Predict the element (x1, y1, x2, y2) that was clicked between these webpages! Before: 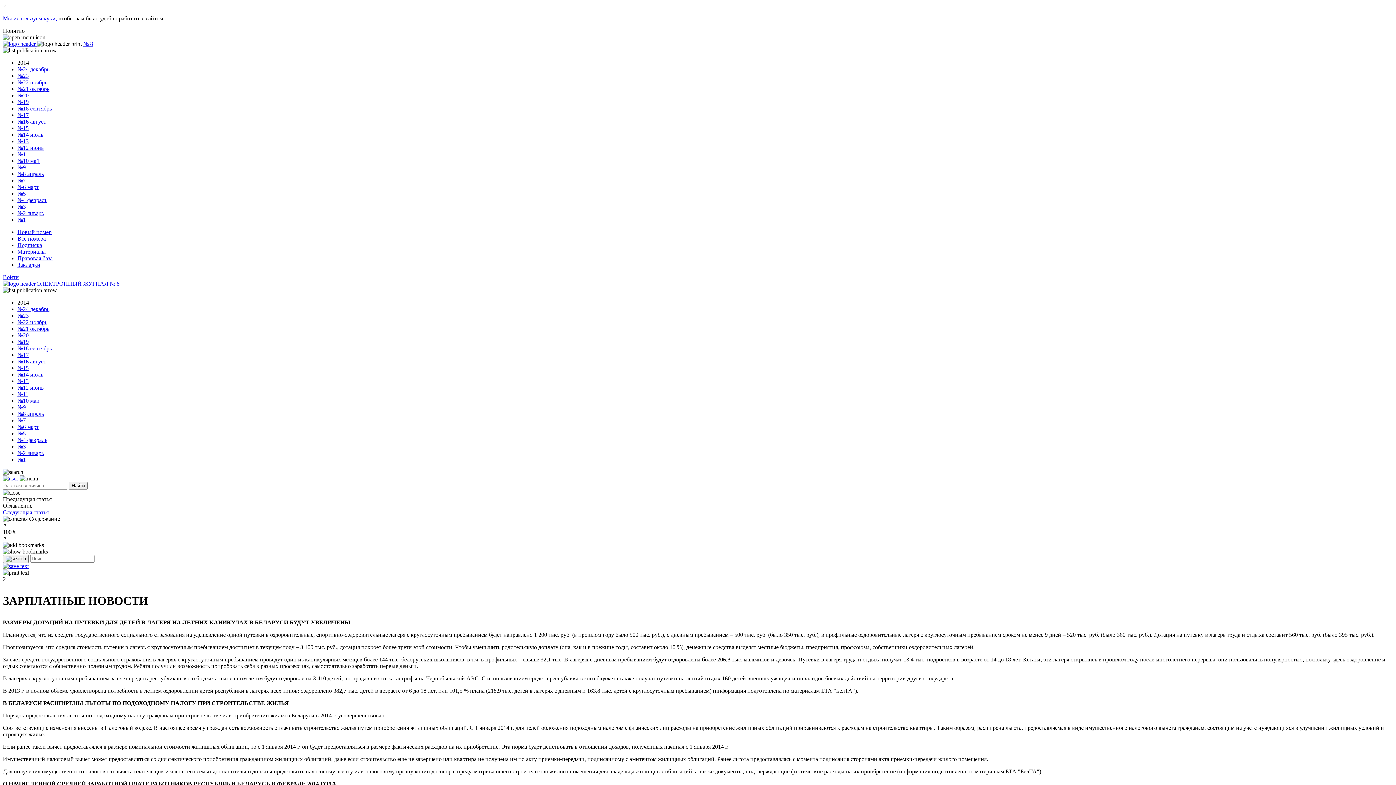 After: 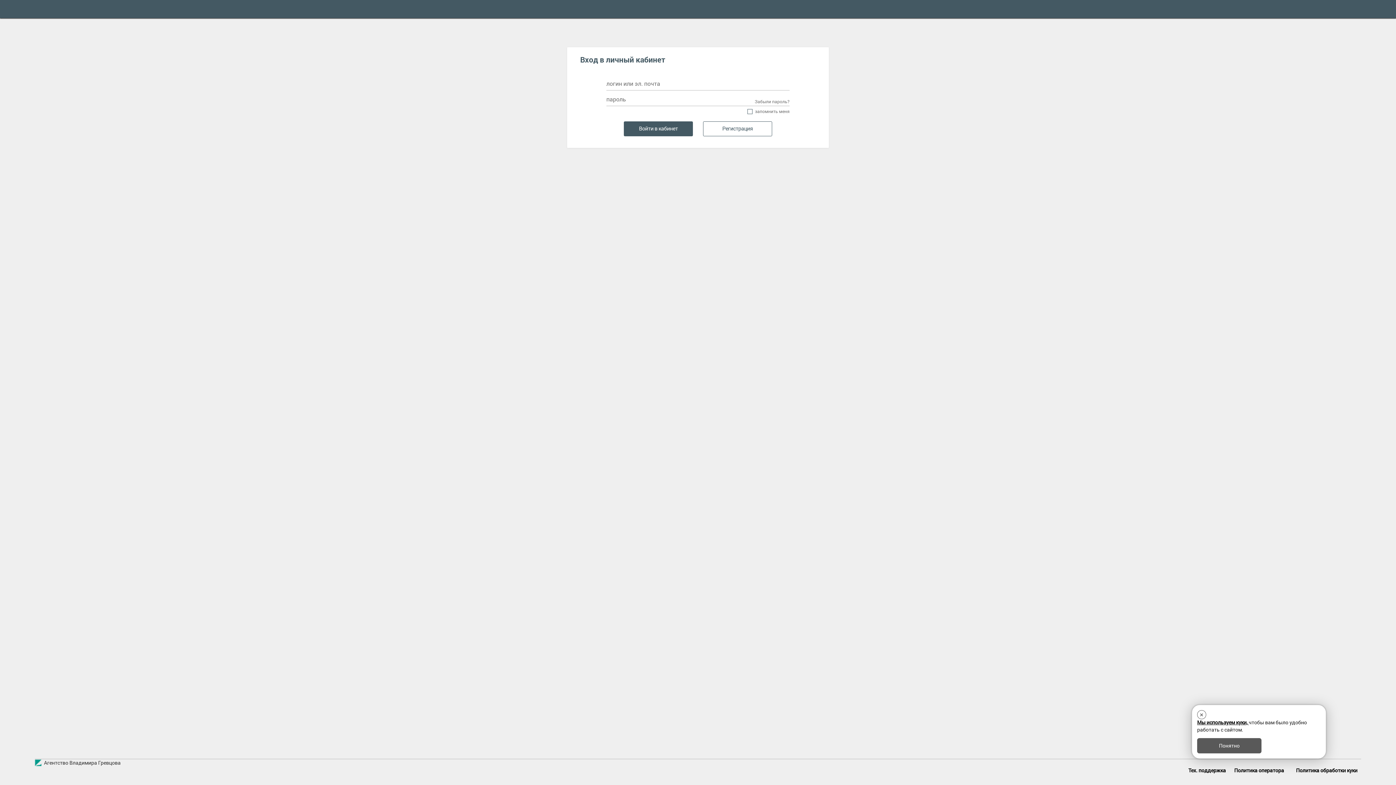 Action: bbox: (2, 274, 18, 280) label: Войти